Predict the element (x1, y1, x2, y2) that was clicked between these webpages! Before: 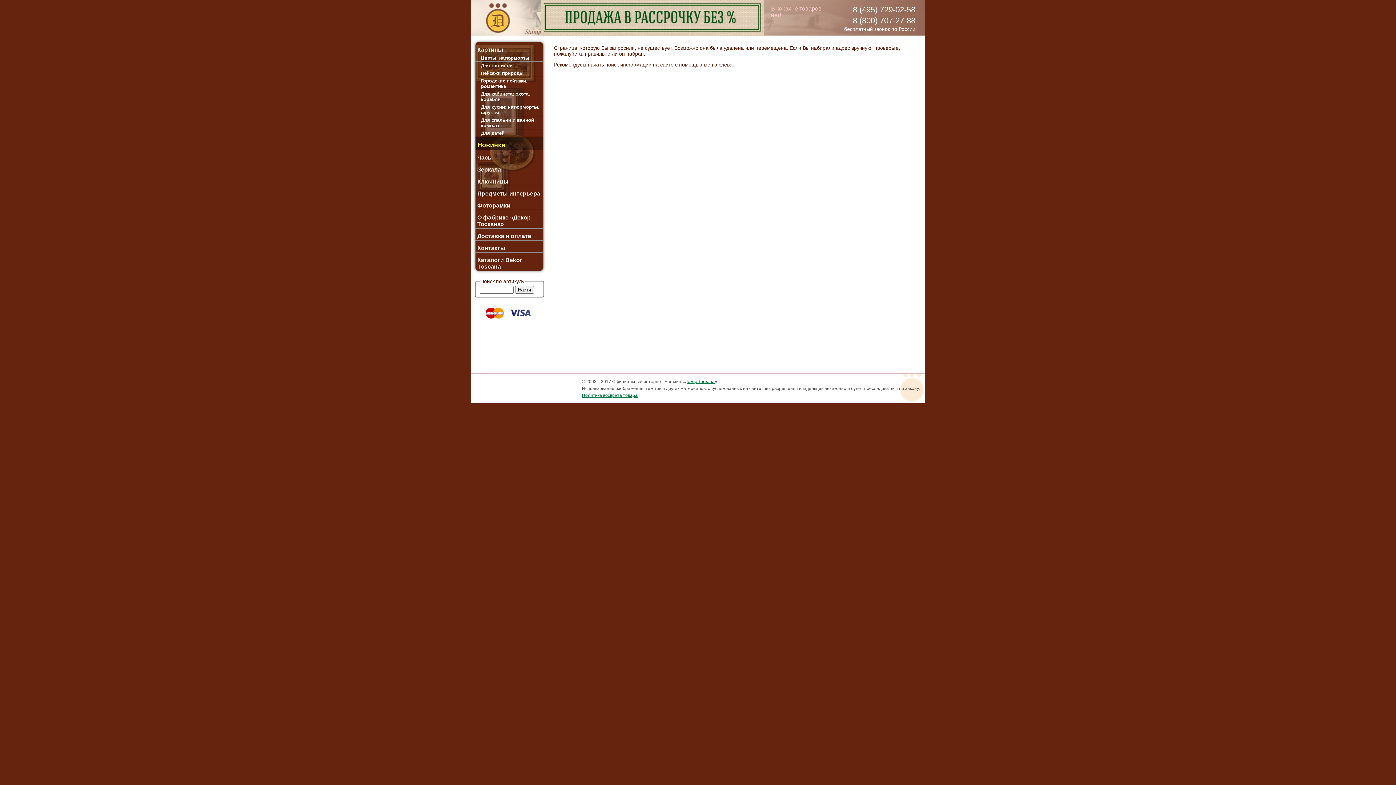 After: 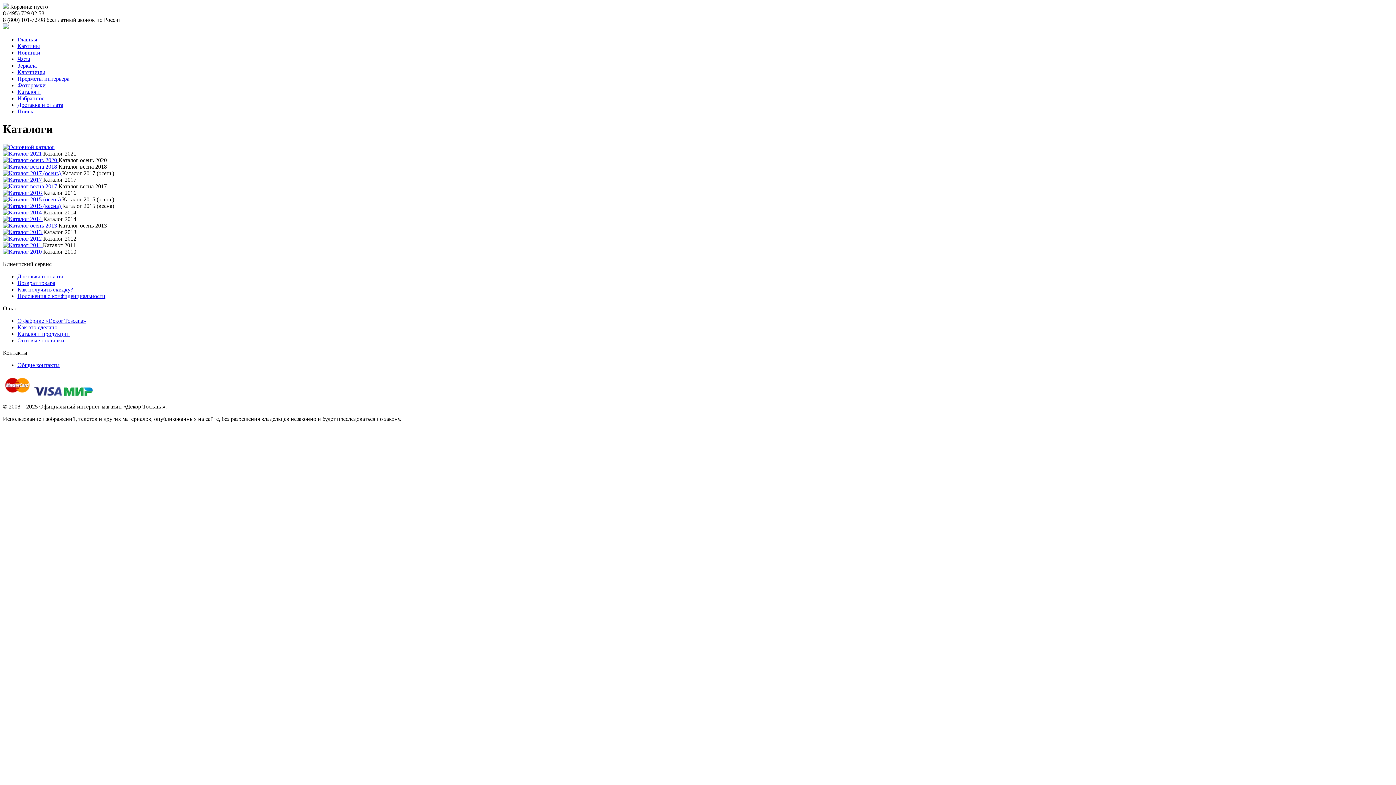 Action: label: Каталоги Dekor Toscana bbox: (475, 252, 543, 270)